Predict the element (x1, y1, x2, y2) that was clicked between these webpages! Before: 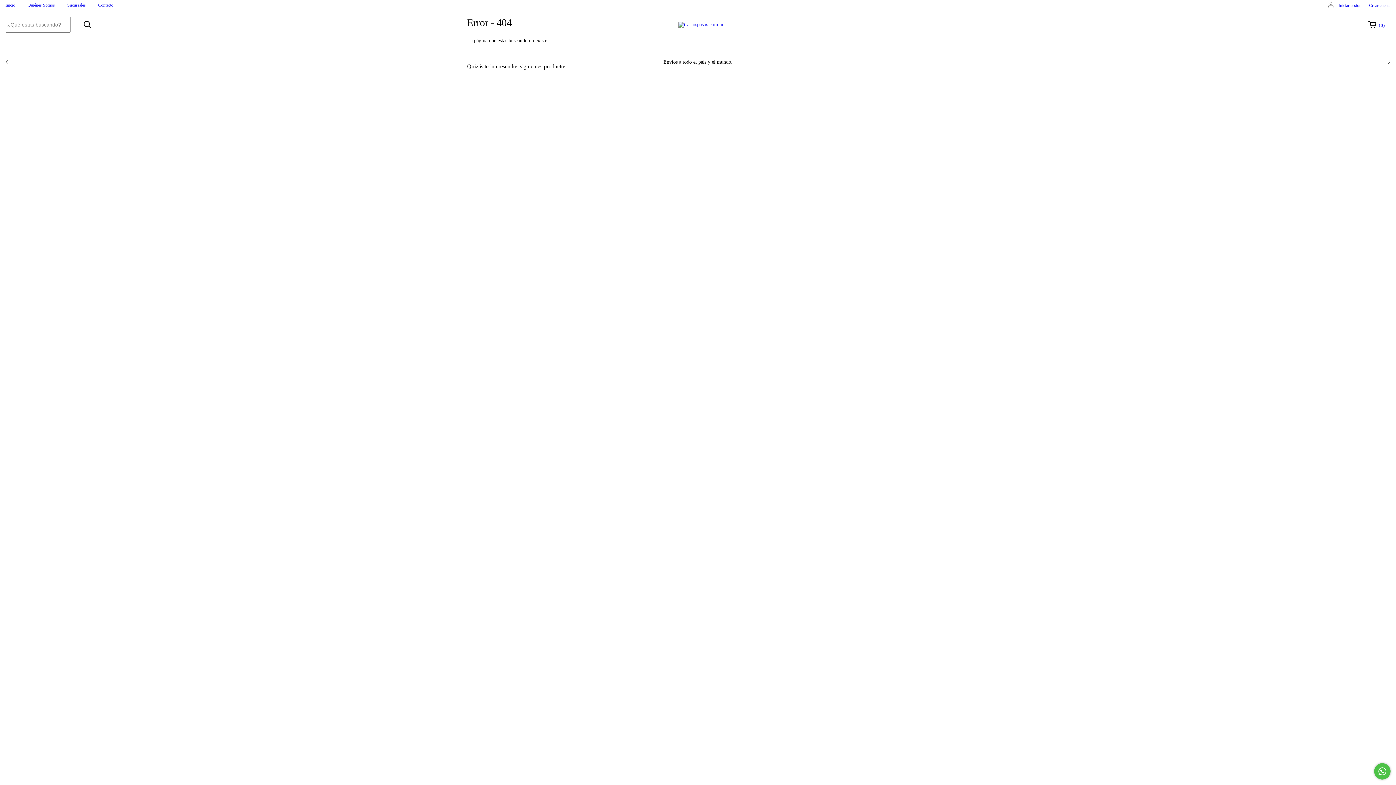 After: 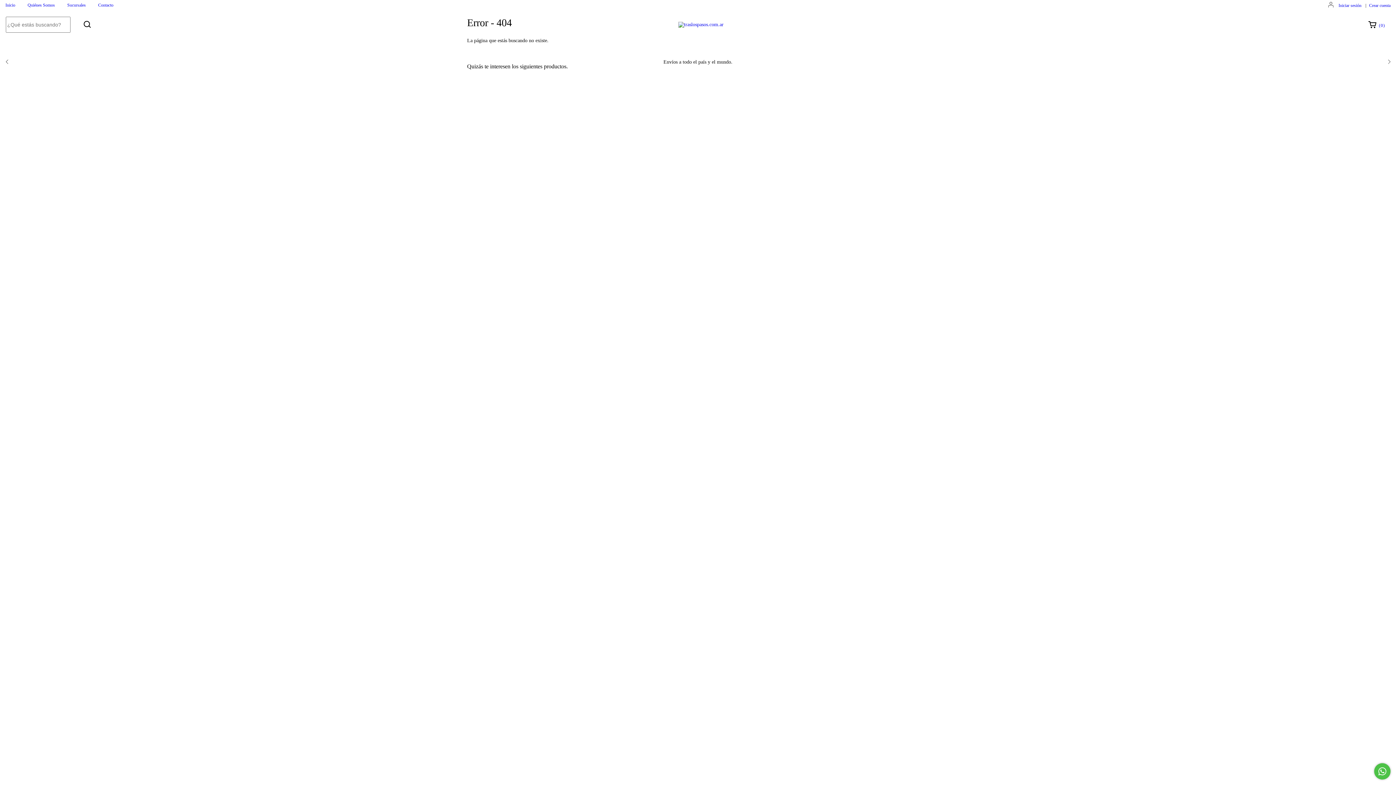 Action: label: Comunicate por WhatsApp bbox: (1374, 763, 1390, 780)